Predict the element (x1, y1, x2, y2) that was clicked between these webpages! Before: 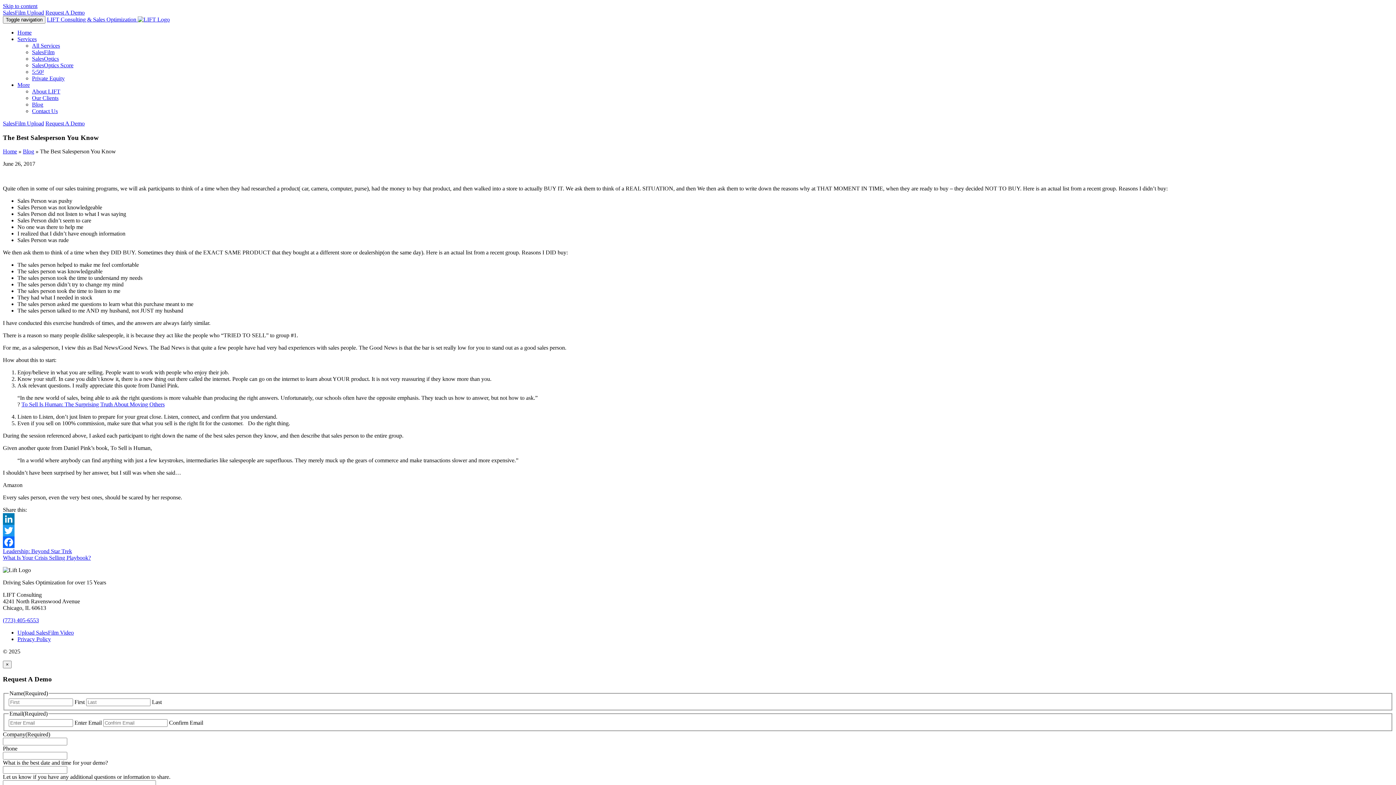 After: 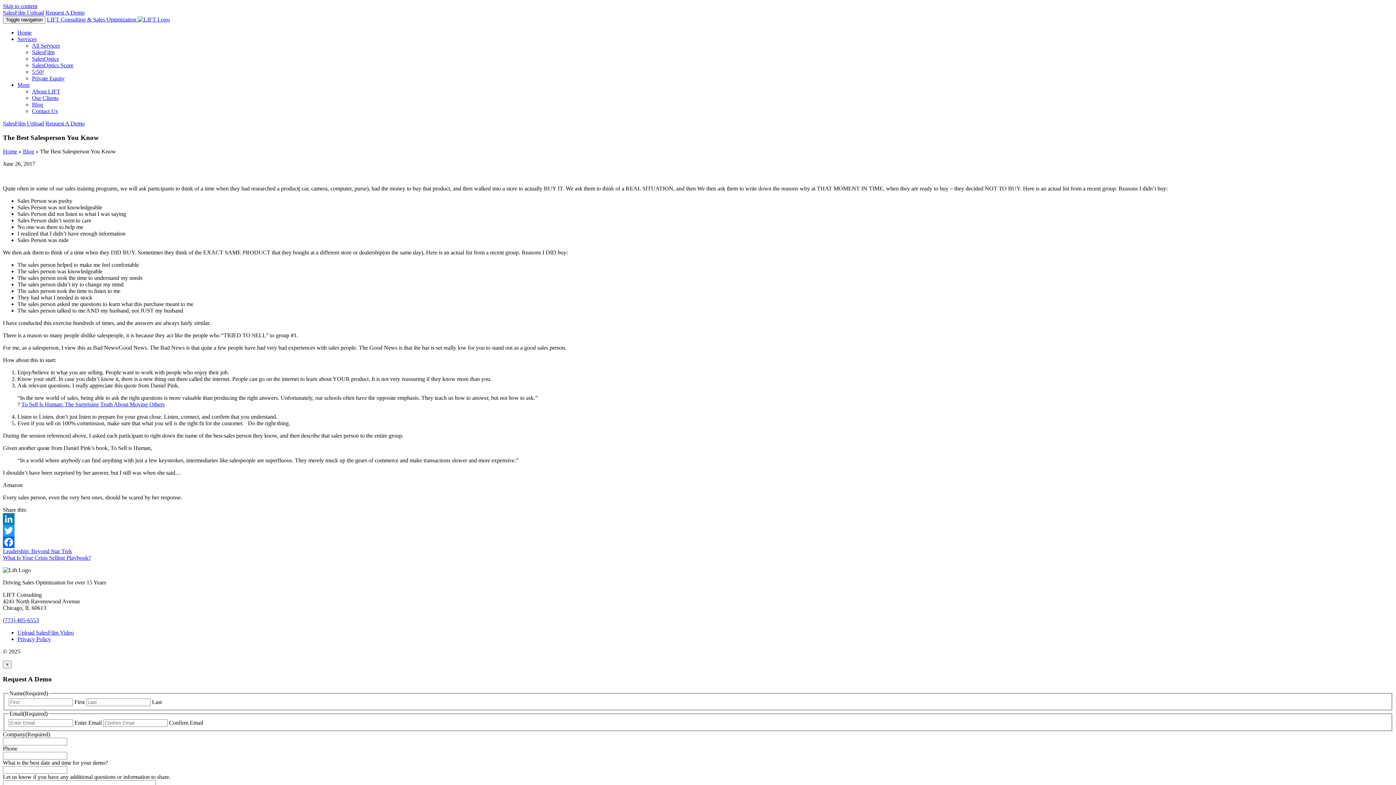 Action: bbox: (17, 629, 73, 636) label: Upload SalesFilm Video